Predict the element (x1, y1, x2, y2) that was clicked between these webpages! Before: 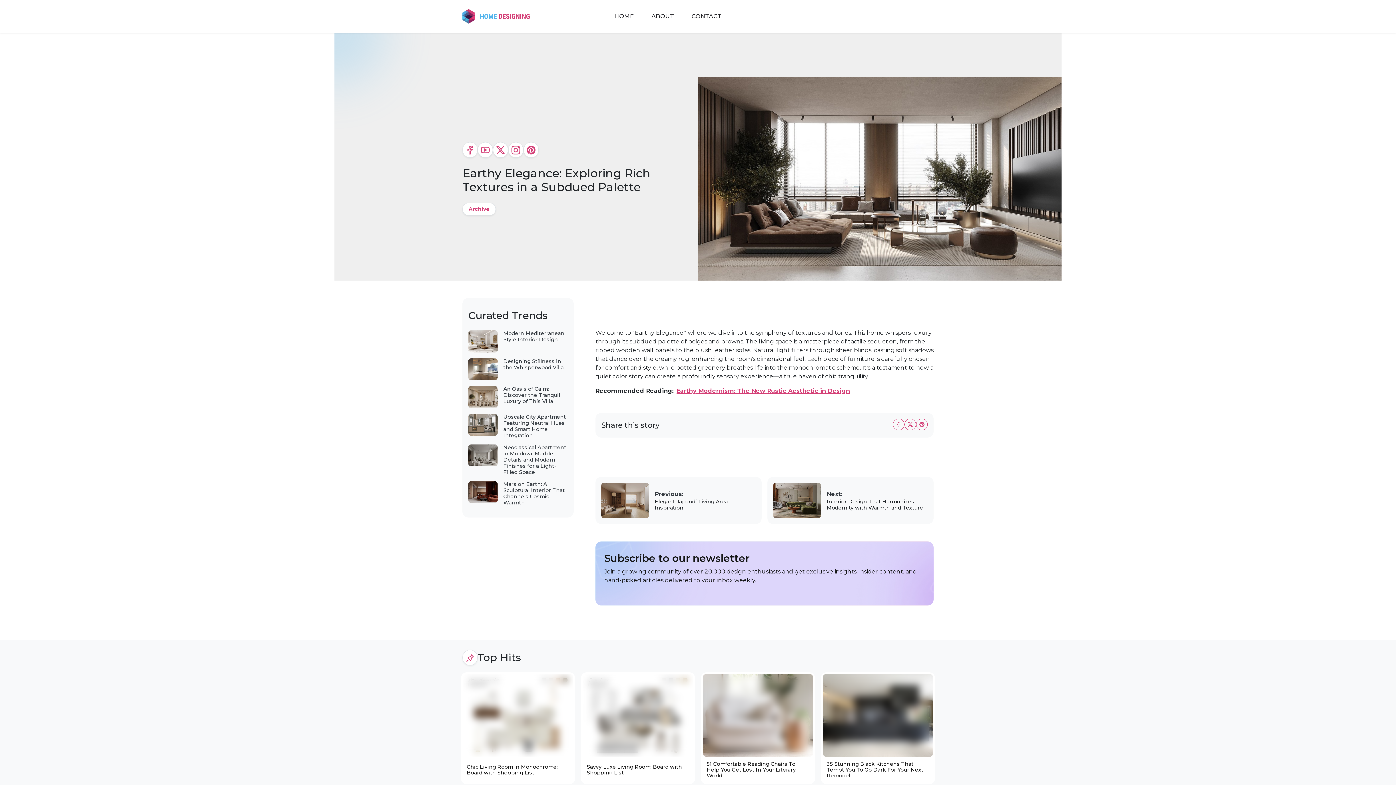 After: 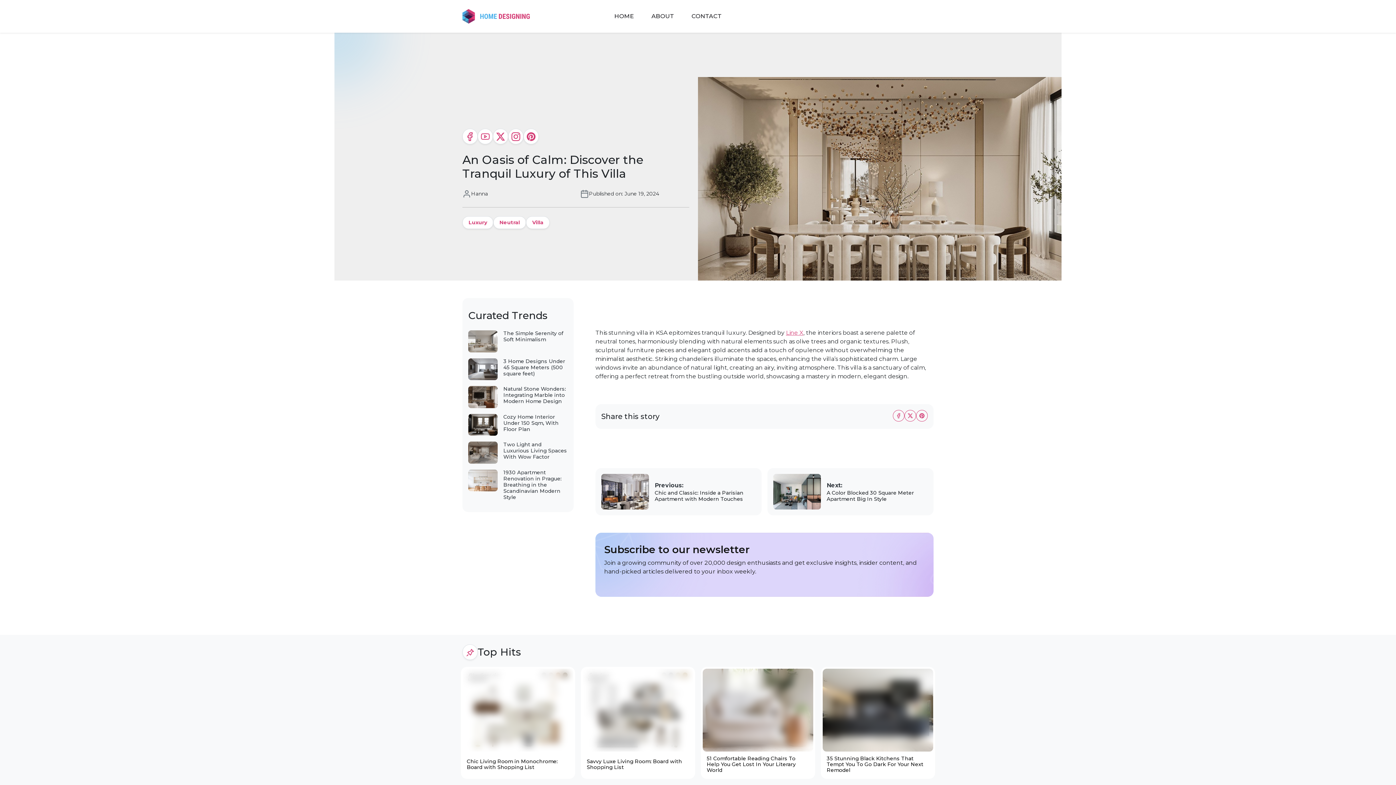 Action: label: An Oasis of Calm: Discover the Tranquil Luxury of This Villa bbox: (503, 385, 560, 404)